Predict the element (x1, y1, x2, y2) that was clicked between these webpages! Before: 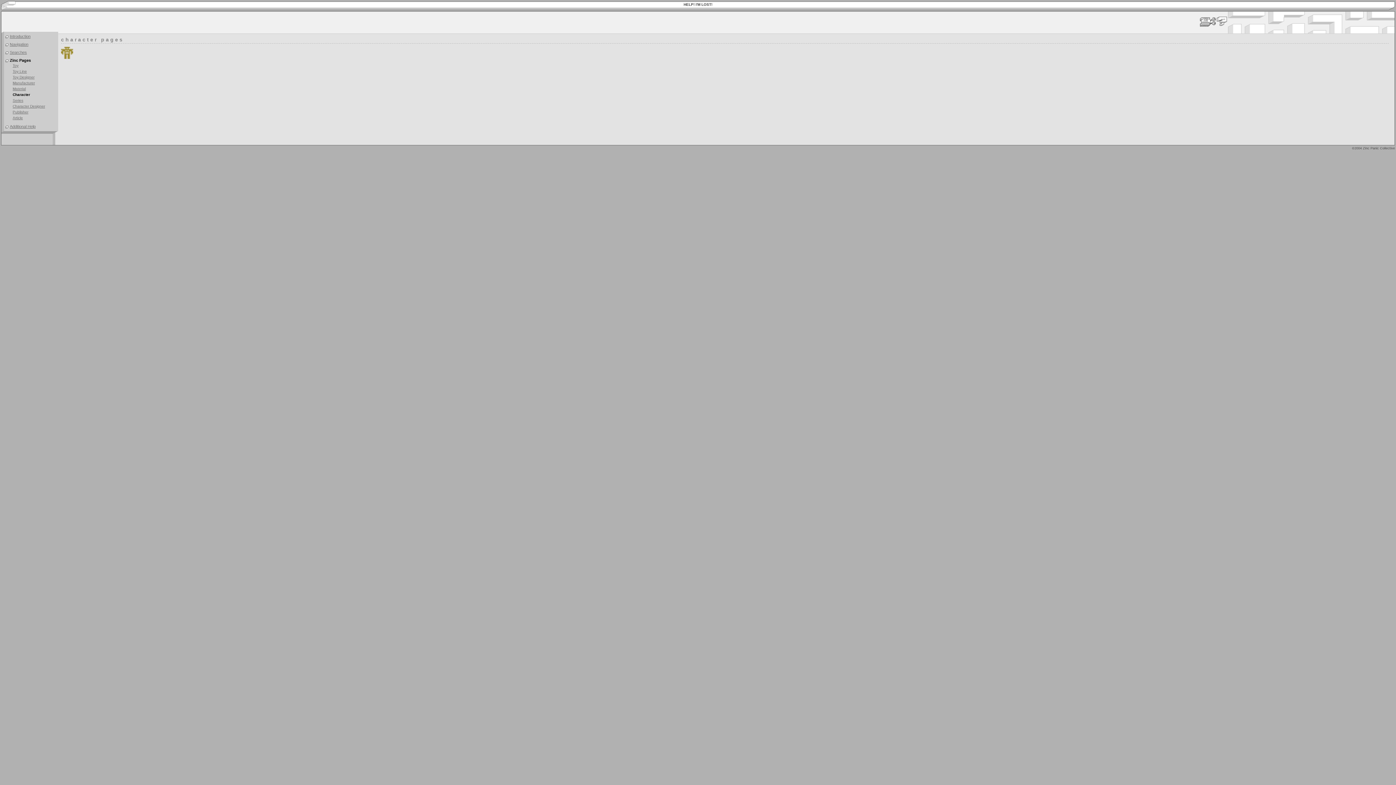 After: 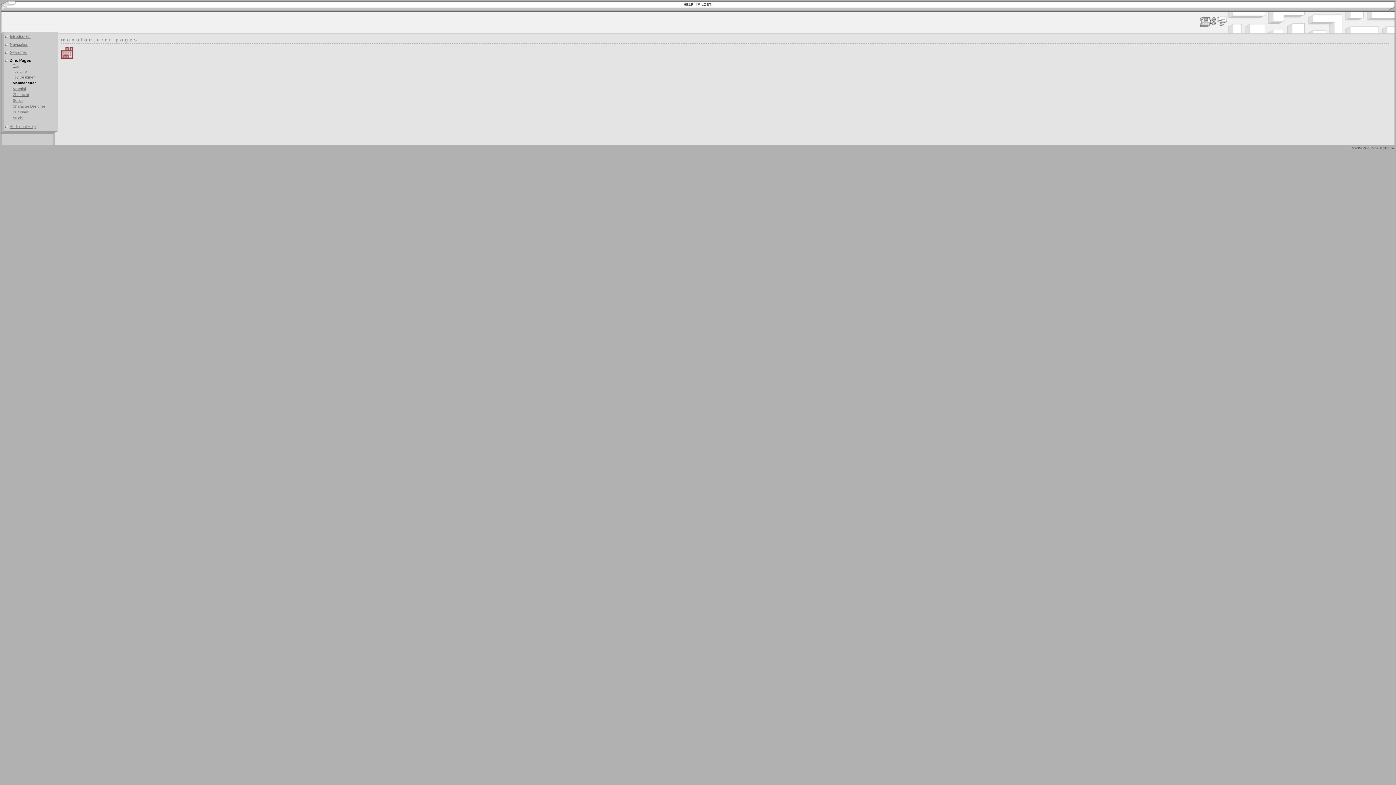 Action: label: Manufacturer bbox: (12, 81, 34, 85)